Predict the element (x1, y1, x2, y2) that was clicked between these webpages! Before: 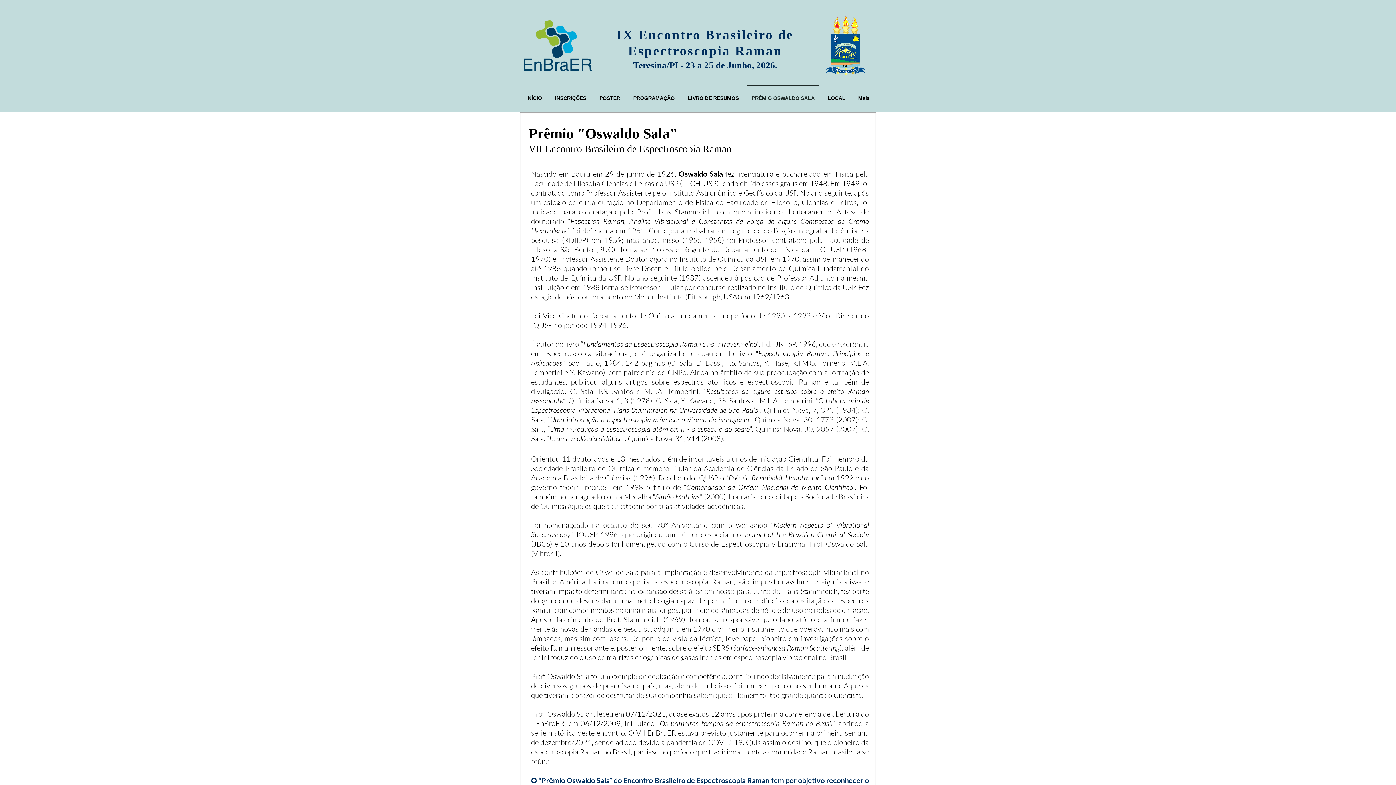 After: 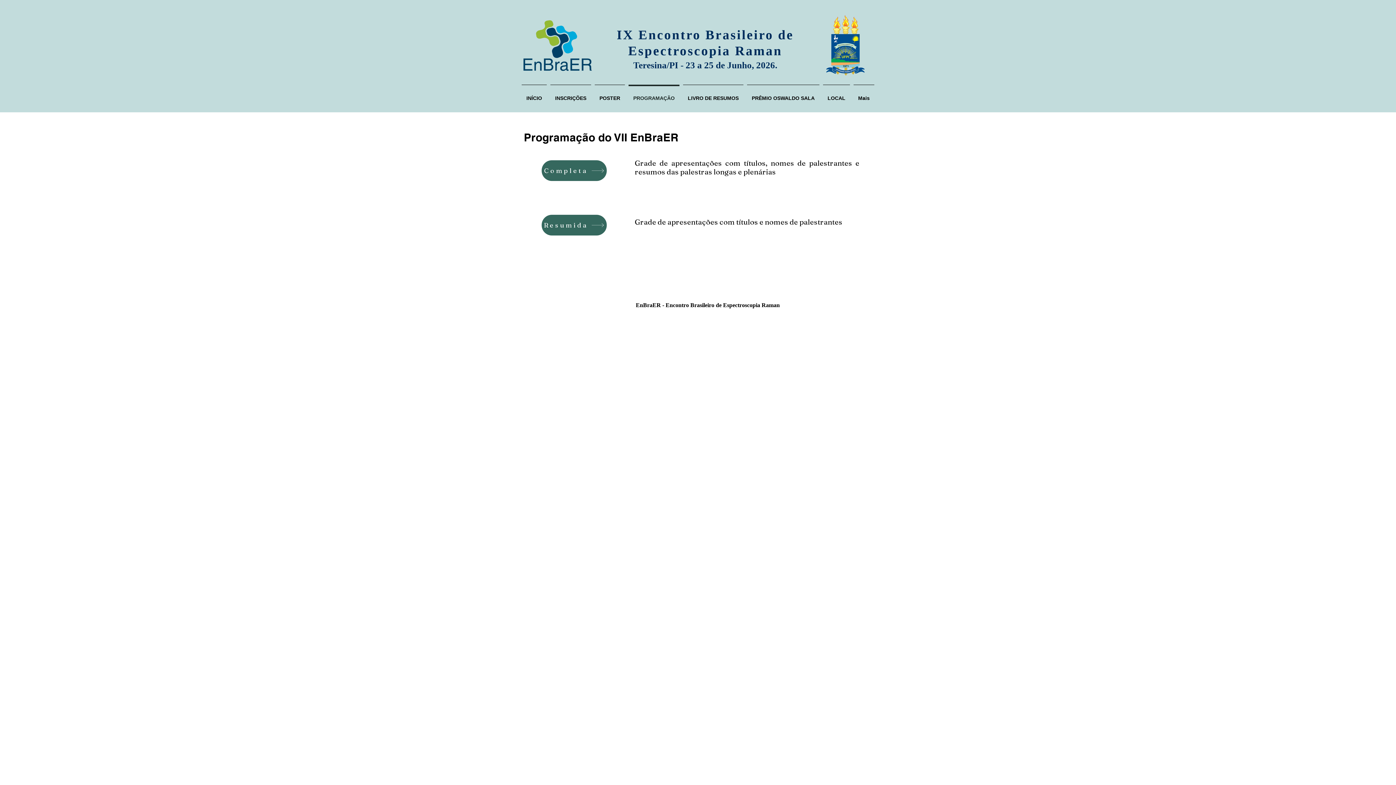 Action: label: PROGRAMAÇÃO bbox: (626, 84, 681, 105)